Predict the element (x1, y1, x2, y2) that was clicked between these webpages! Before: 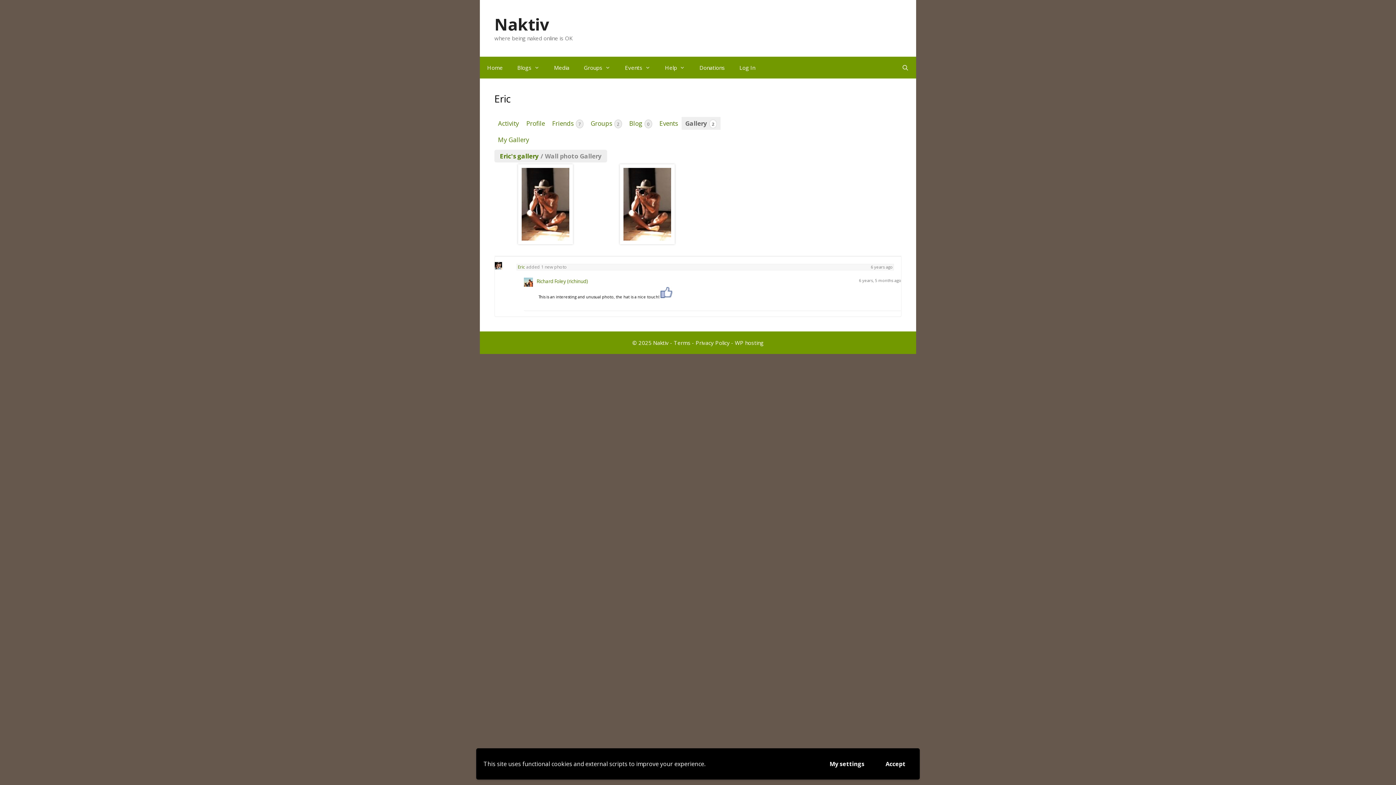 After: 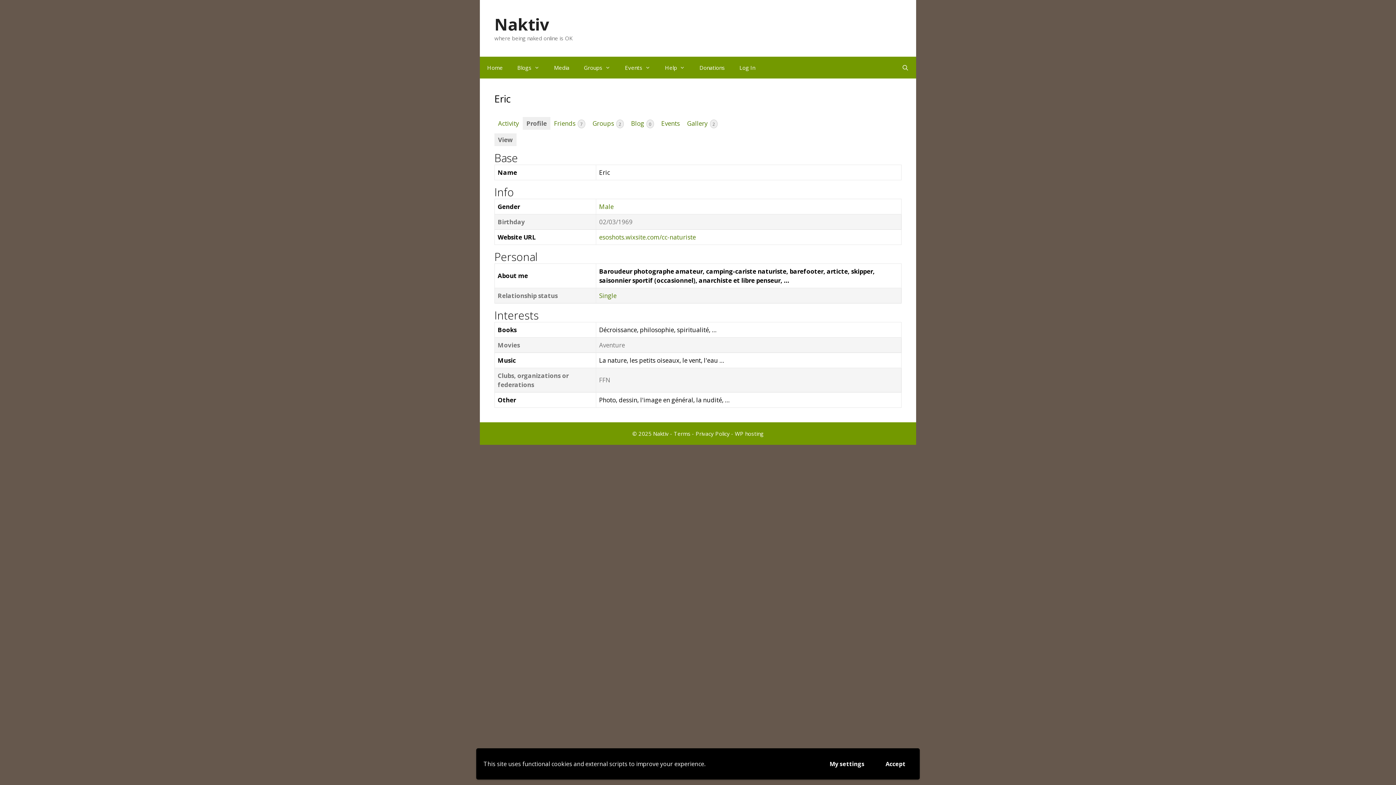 Action: label: Eric bbox: (517, 264, 525, 270)